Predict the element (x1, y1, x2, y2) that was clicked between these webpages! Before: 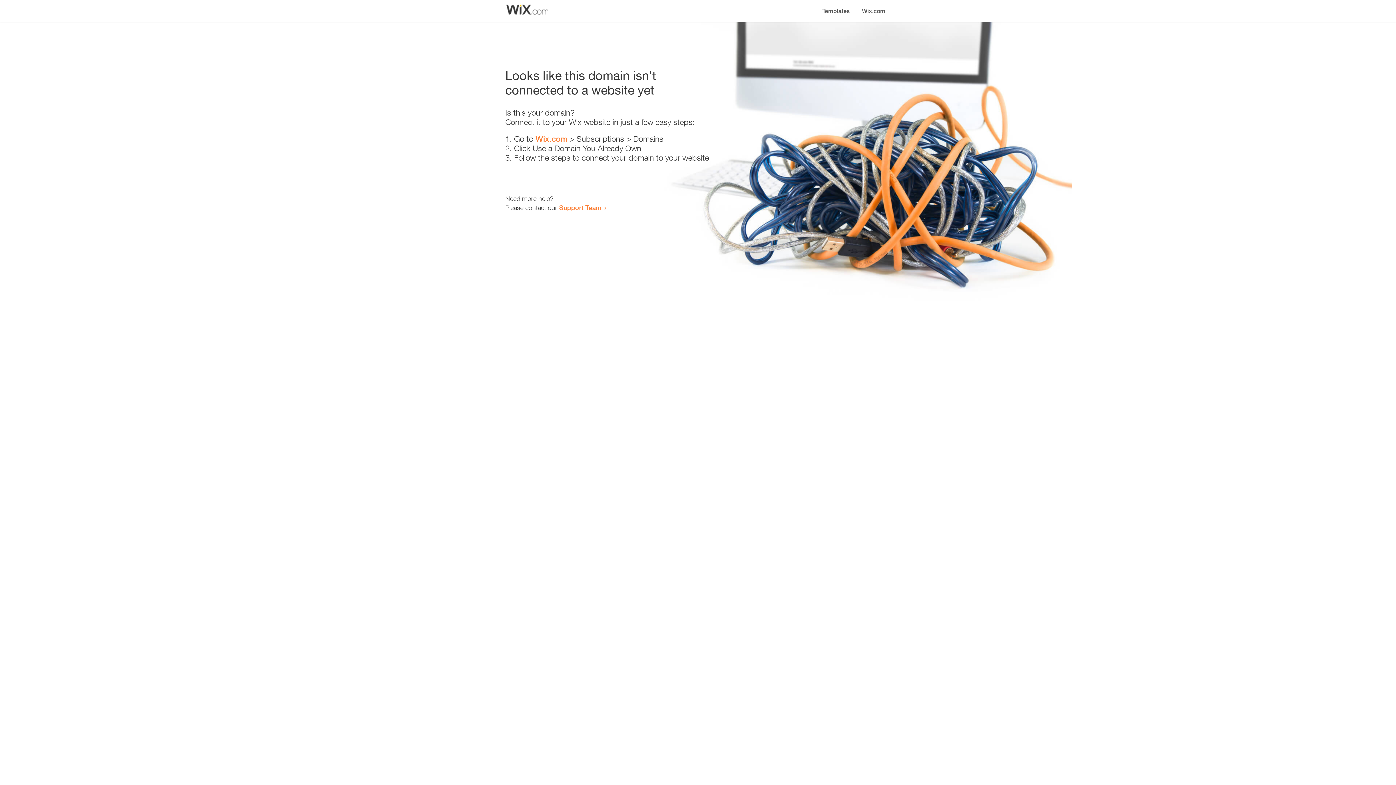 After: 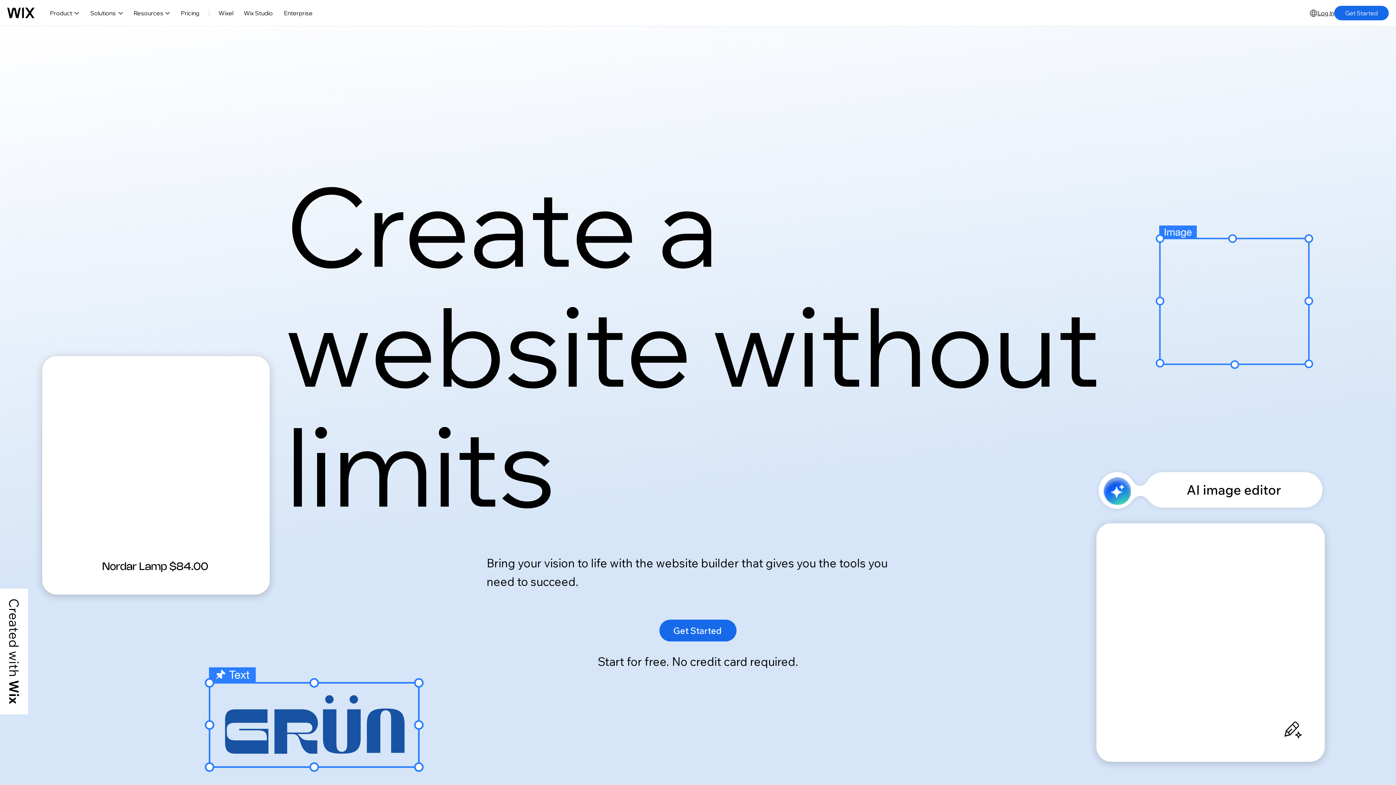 Action: bbox: (535, 134, 567, 143) label: Wix.com